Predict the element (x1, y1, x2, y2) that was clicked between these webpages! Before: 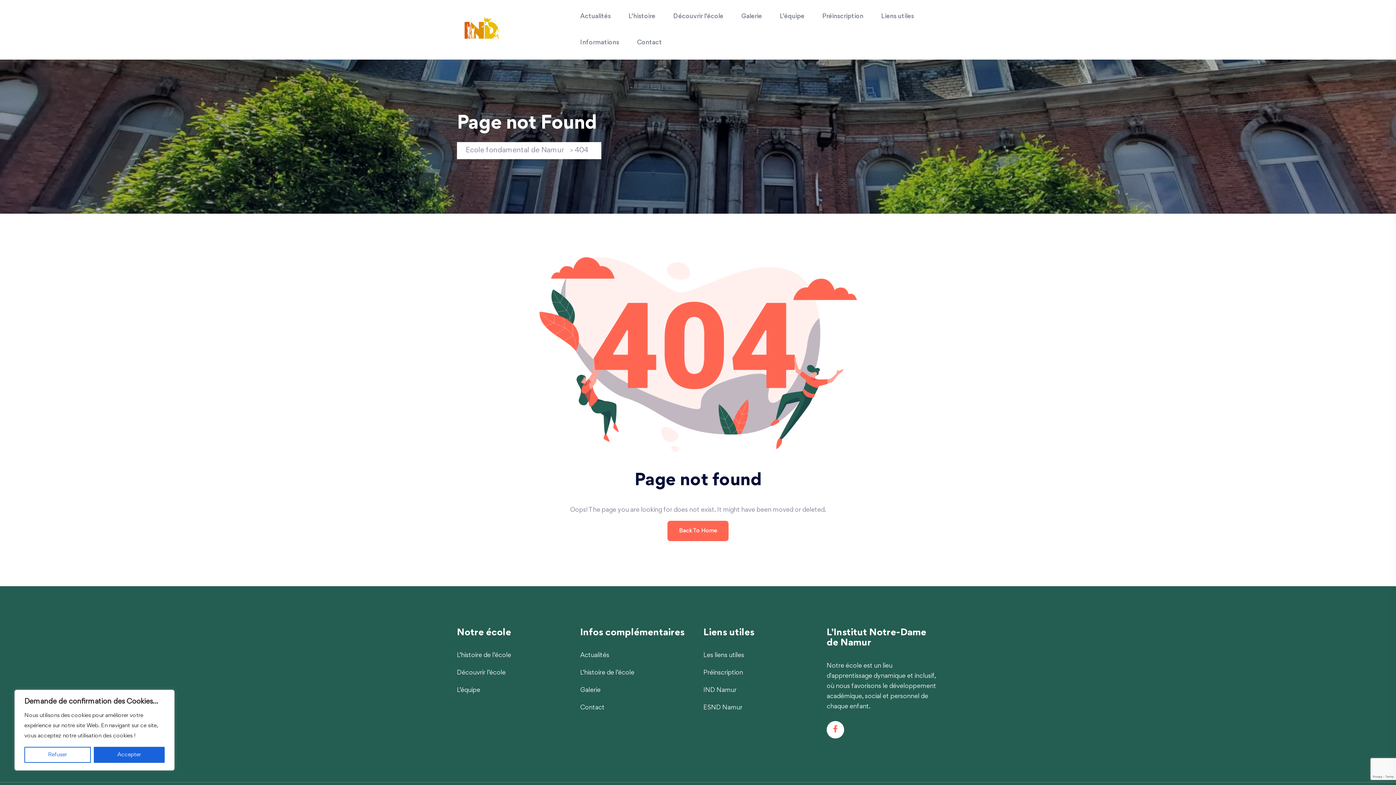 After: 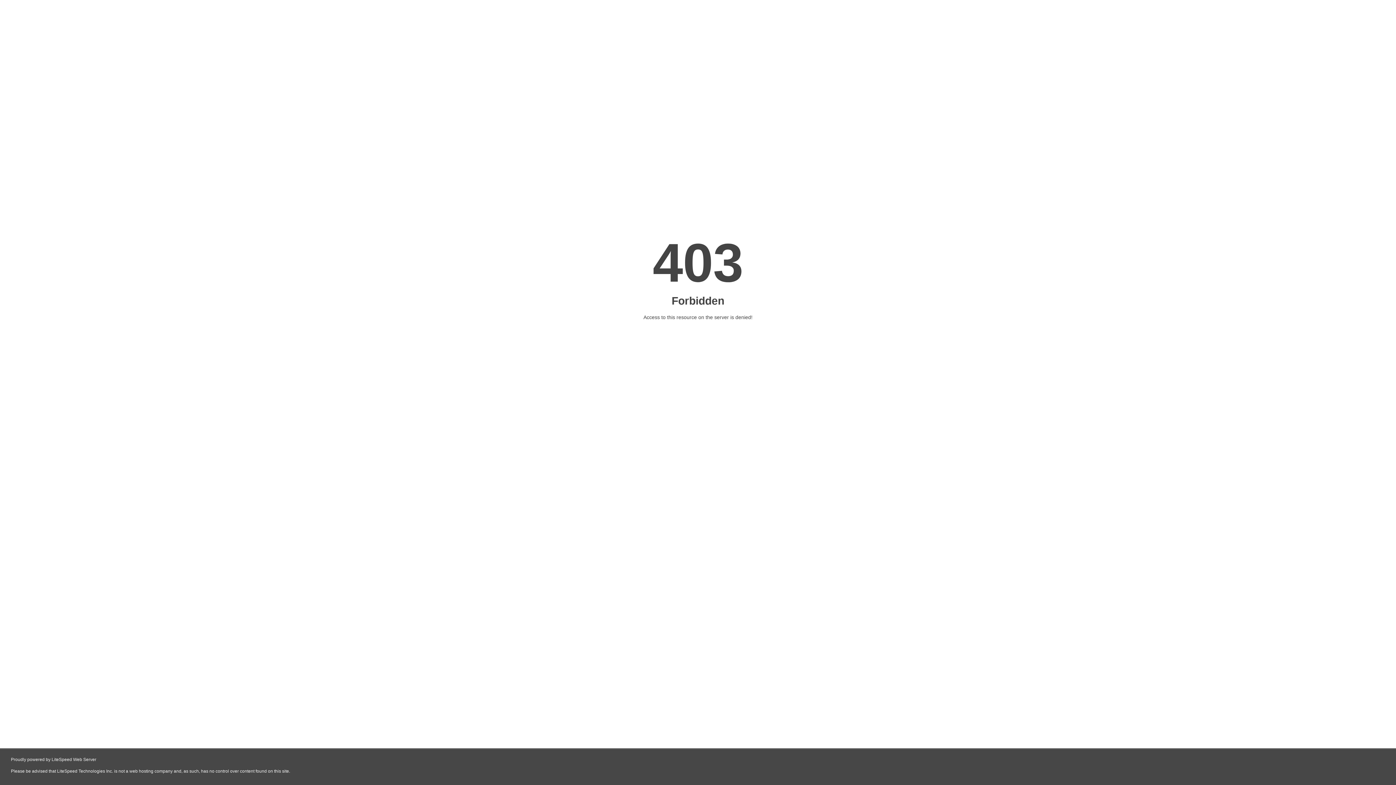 Action: label: IND Namur bbox: (703, 686, 736, 695)